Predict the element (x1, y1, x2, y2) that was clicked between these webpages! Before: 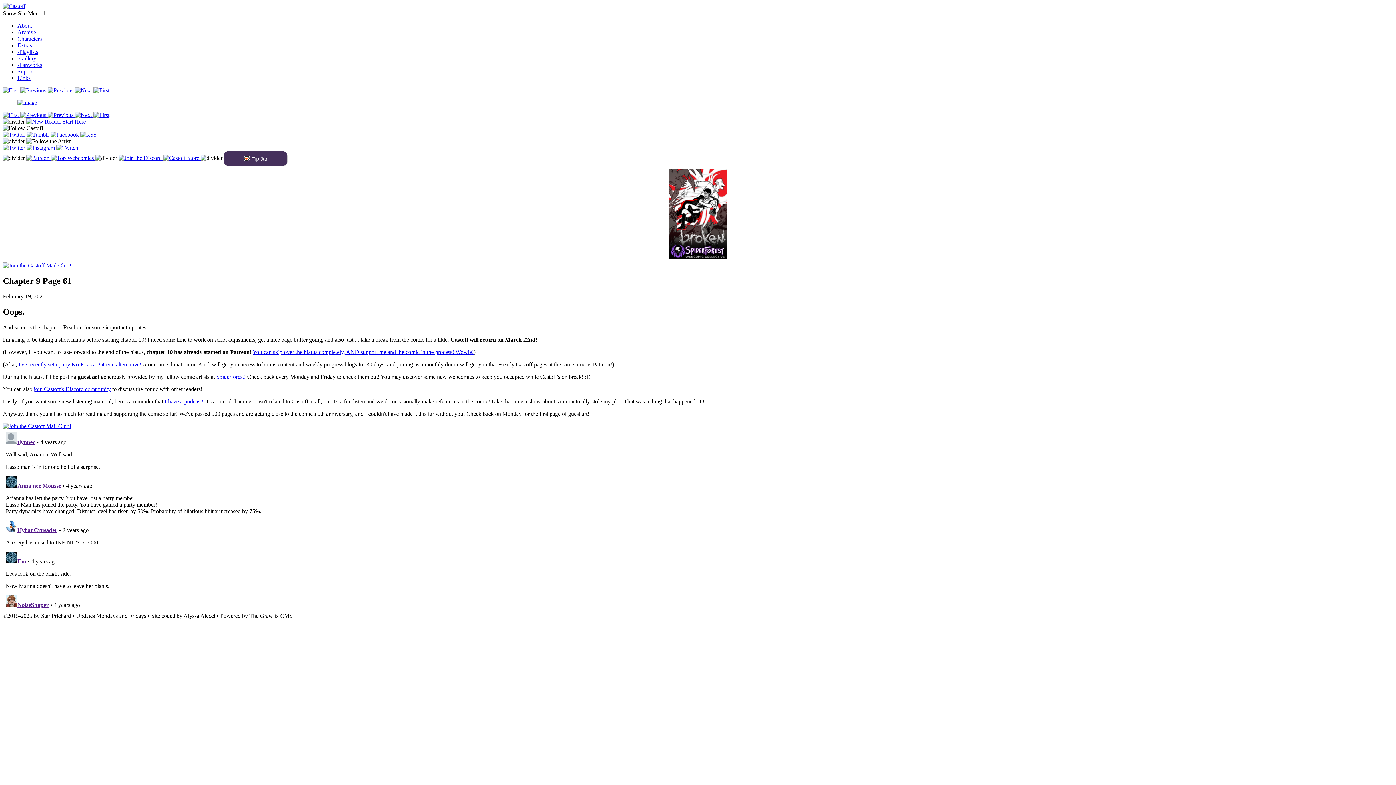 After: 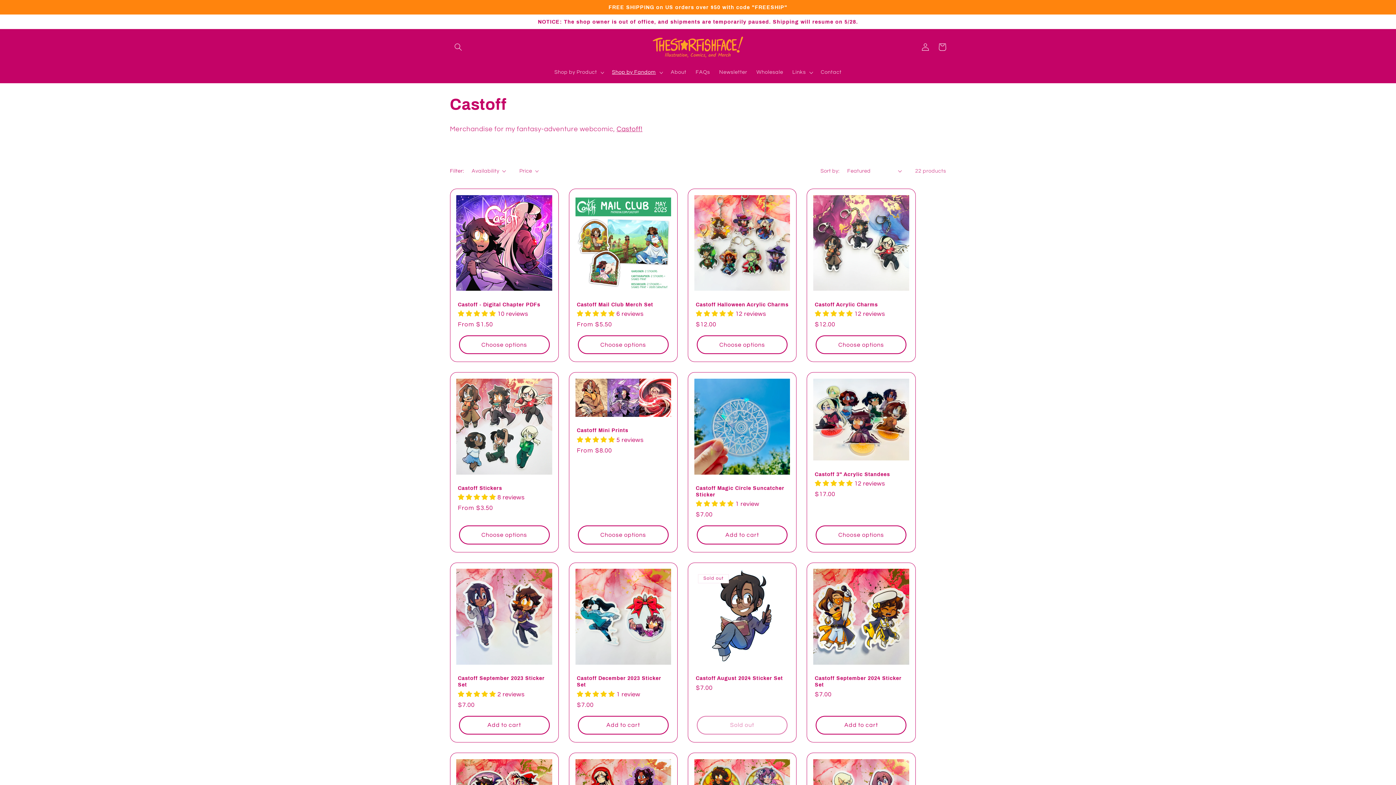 Action: bbox: (163, 154, 200, 160) label:  